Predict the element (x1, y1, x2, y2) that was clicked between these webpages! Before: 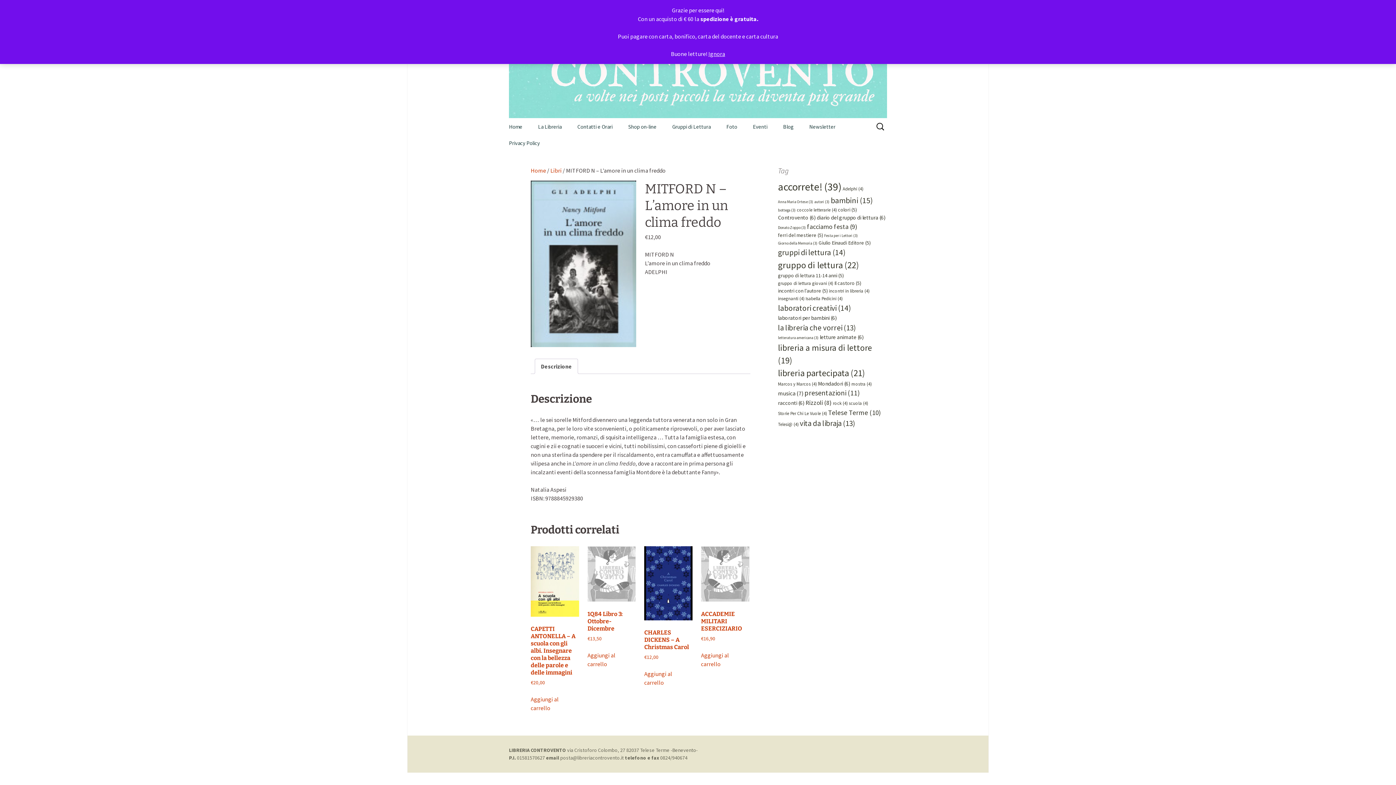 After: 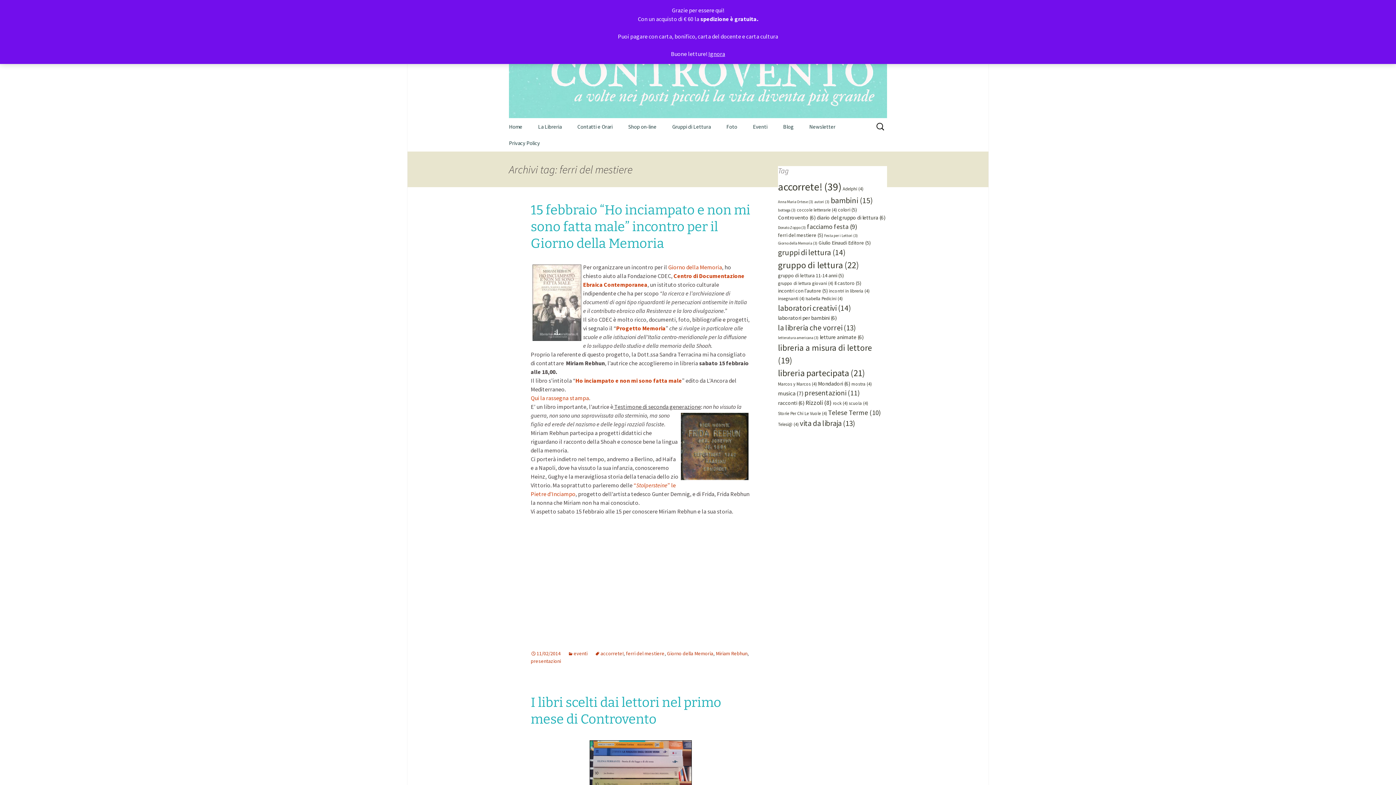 Action: bbox: (778, 232, 823, 238) label: ferri del mestiere (5 elementi)